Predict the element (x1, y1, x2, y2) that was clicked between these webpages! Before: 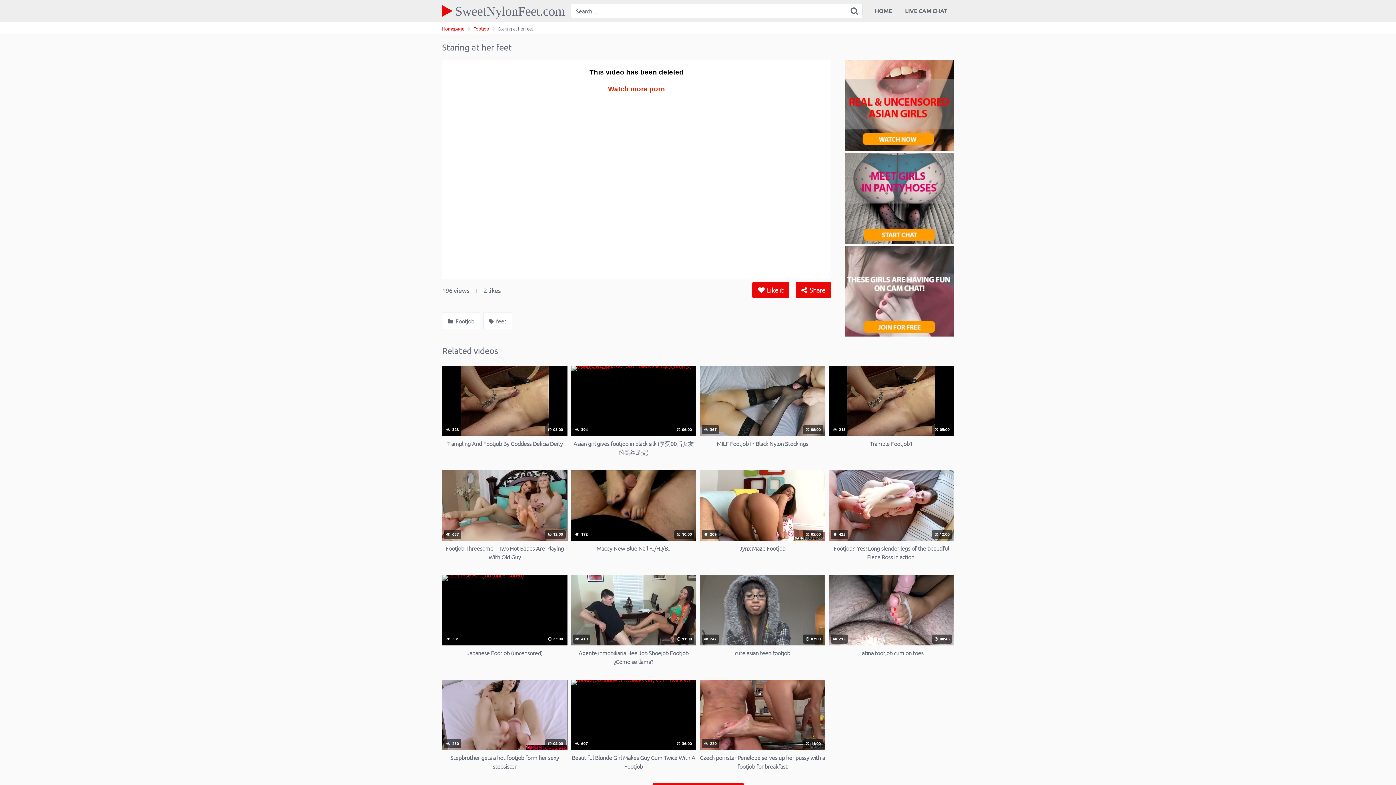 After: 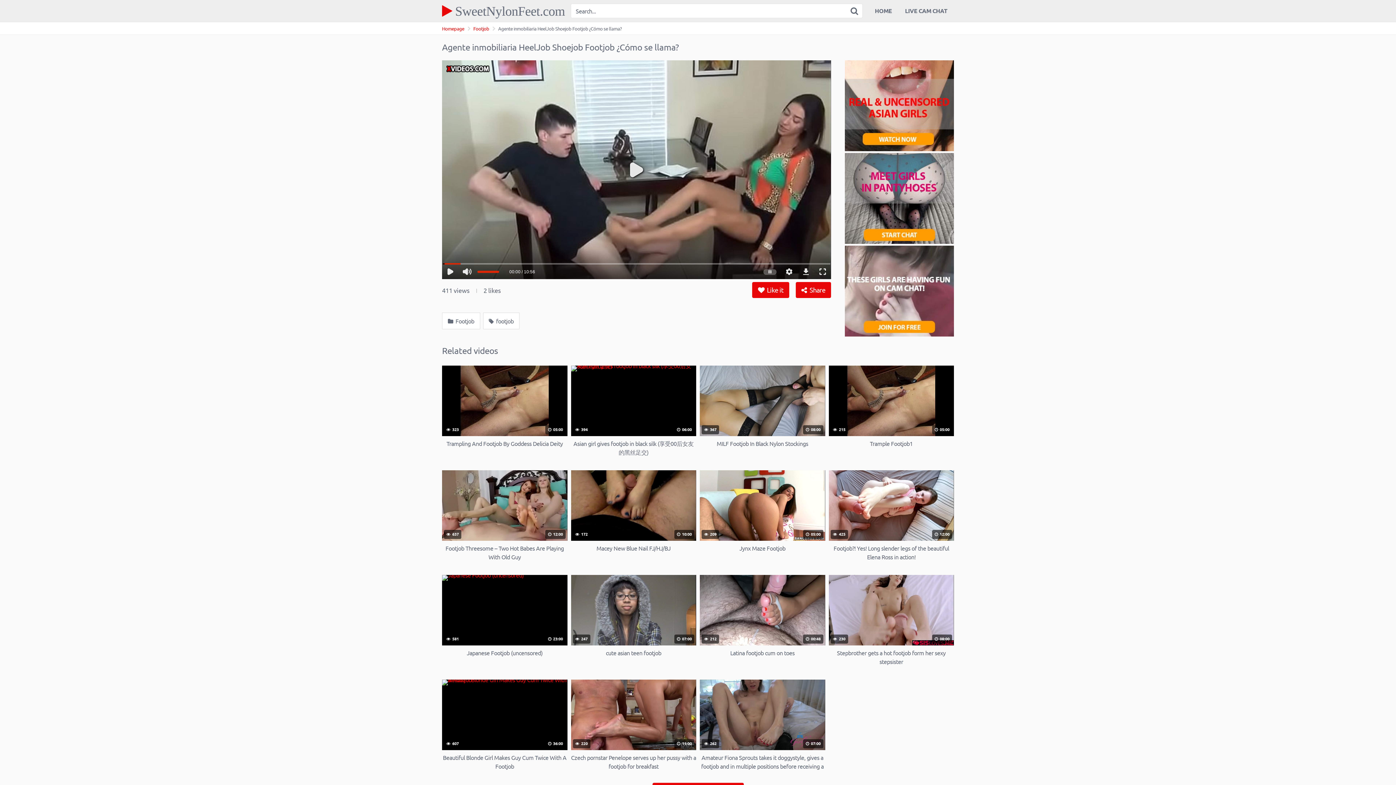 Action: bbox: (571, 575, 696, 666) label:  410
 11:00
Agente inmobiliaria HeelJob Shoejob Footjob ¿Cómo se llama?